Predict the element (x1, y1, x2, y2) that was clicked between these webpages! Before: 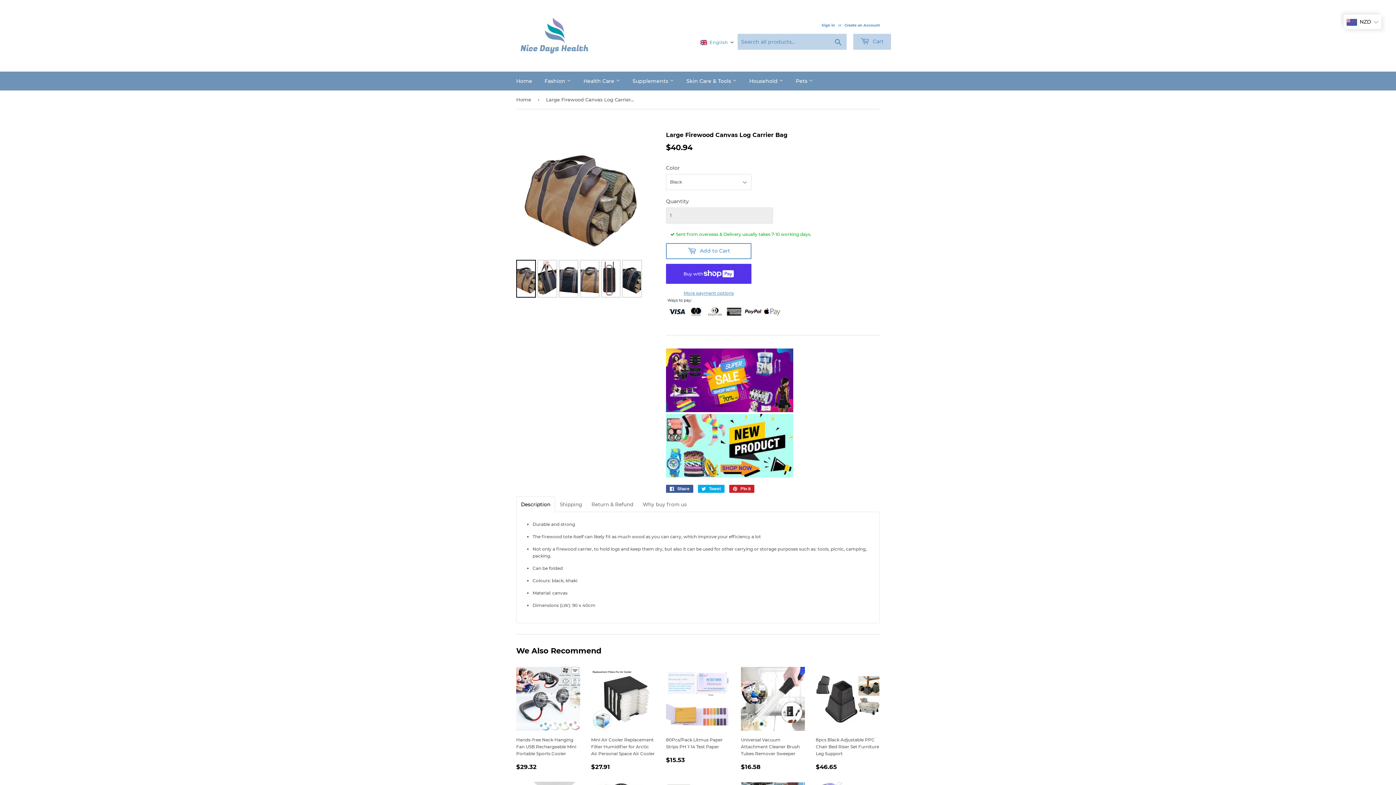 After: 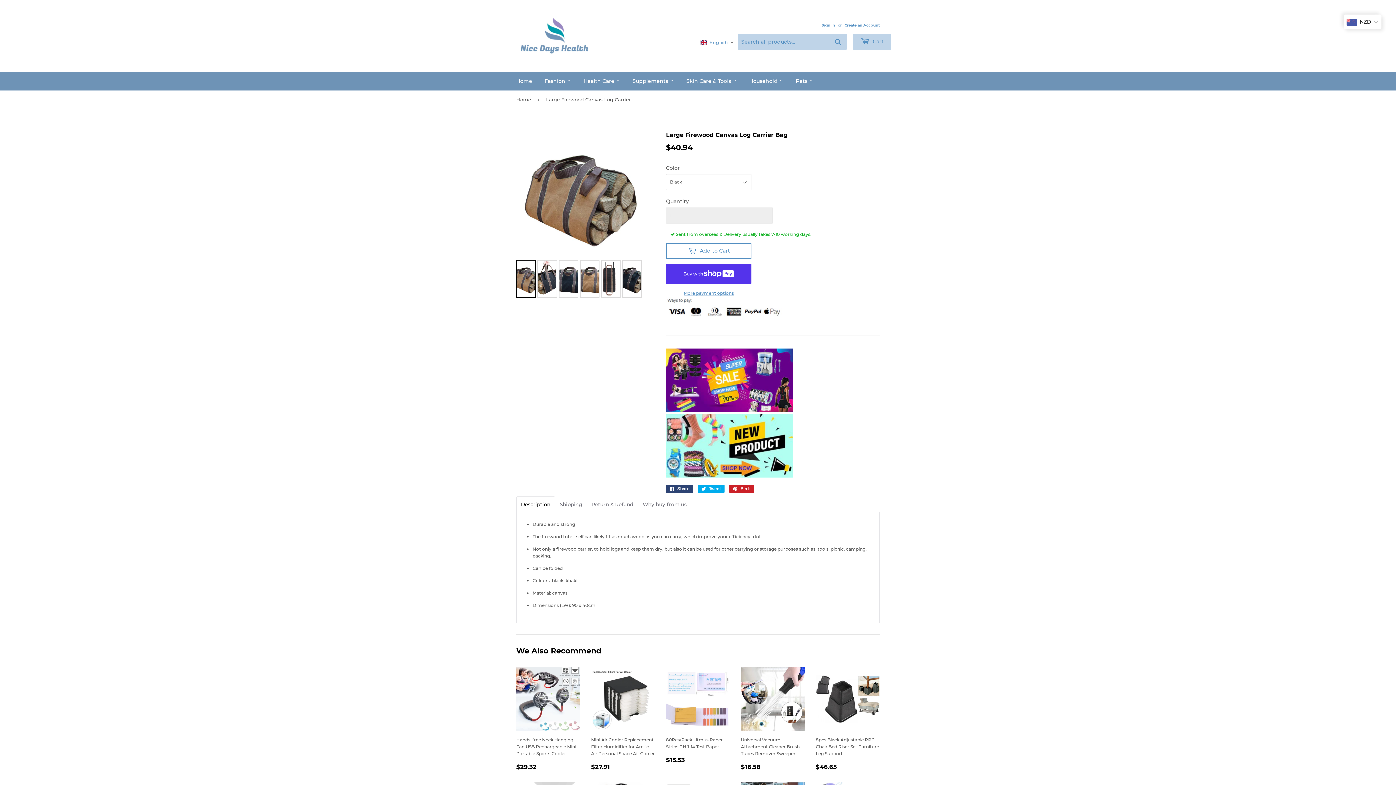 Action: label:  Share
Share on Facebook bbox: (666, 485, 693, 493)